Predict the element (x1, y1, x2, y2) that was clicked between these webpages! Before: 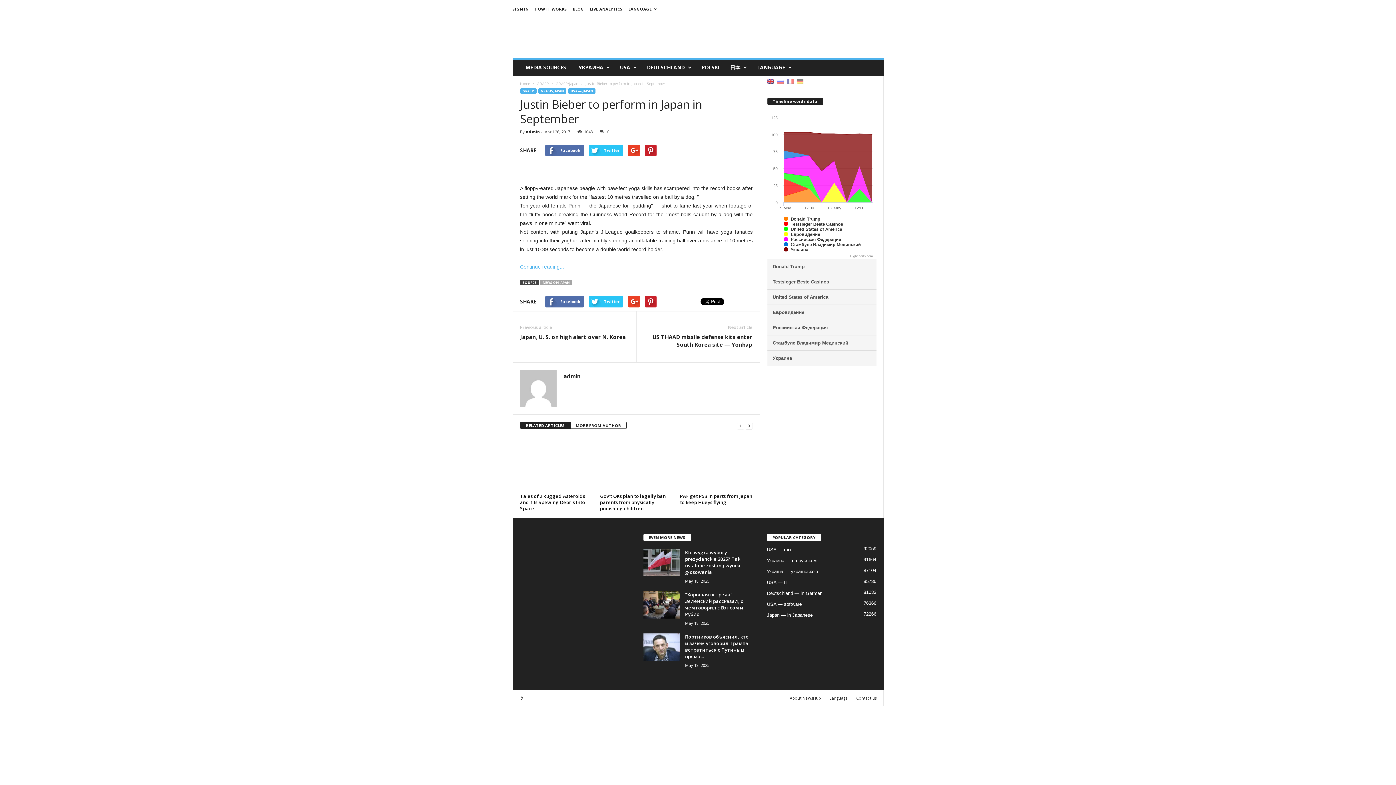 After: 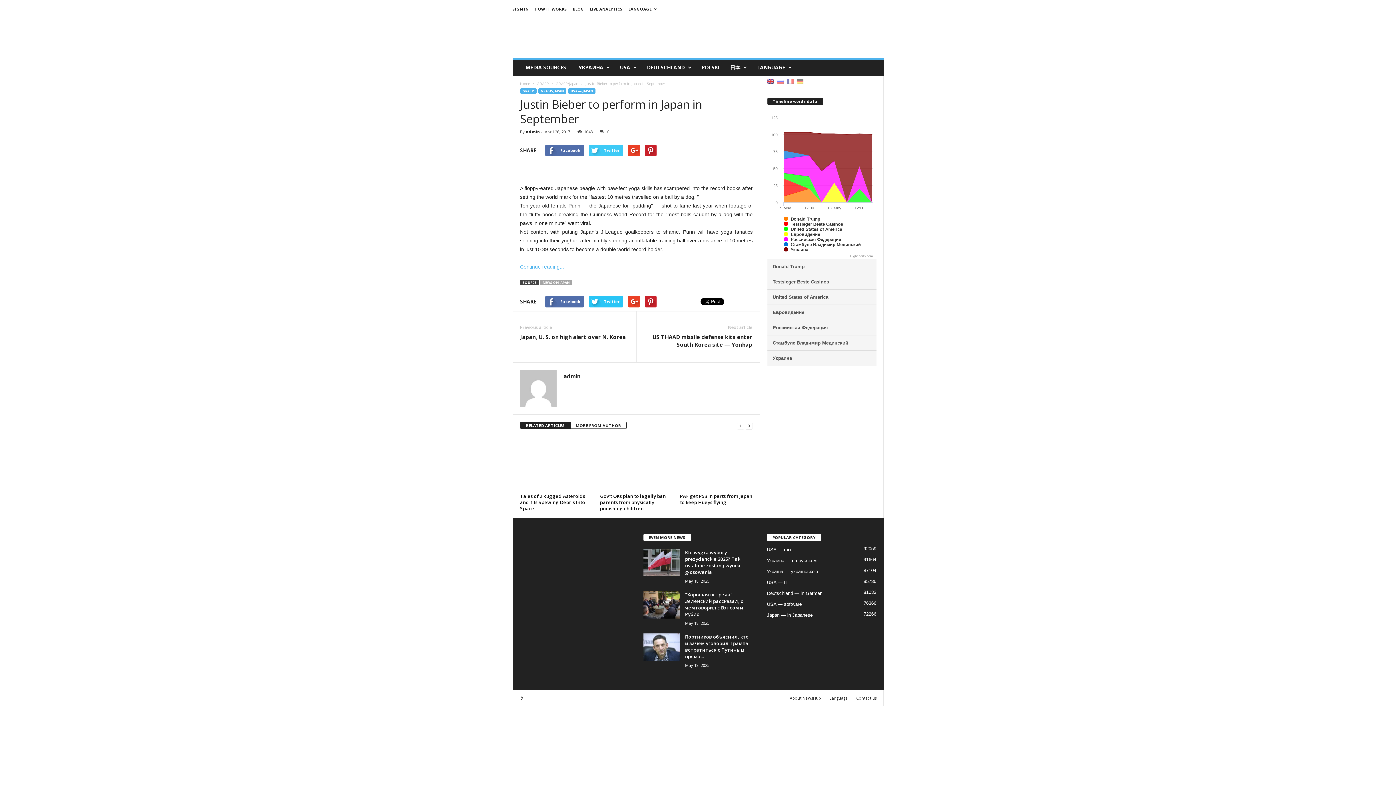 Action: label: Twitter bbox: (588, 144, 623, 156)